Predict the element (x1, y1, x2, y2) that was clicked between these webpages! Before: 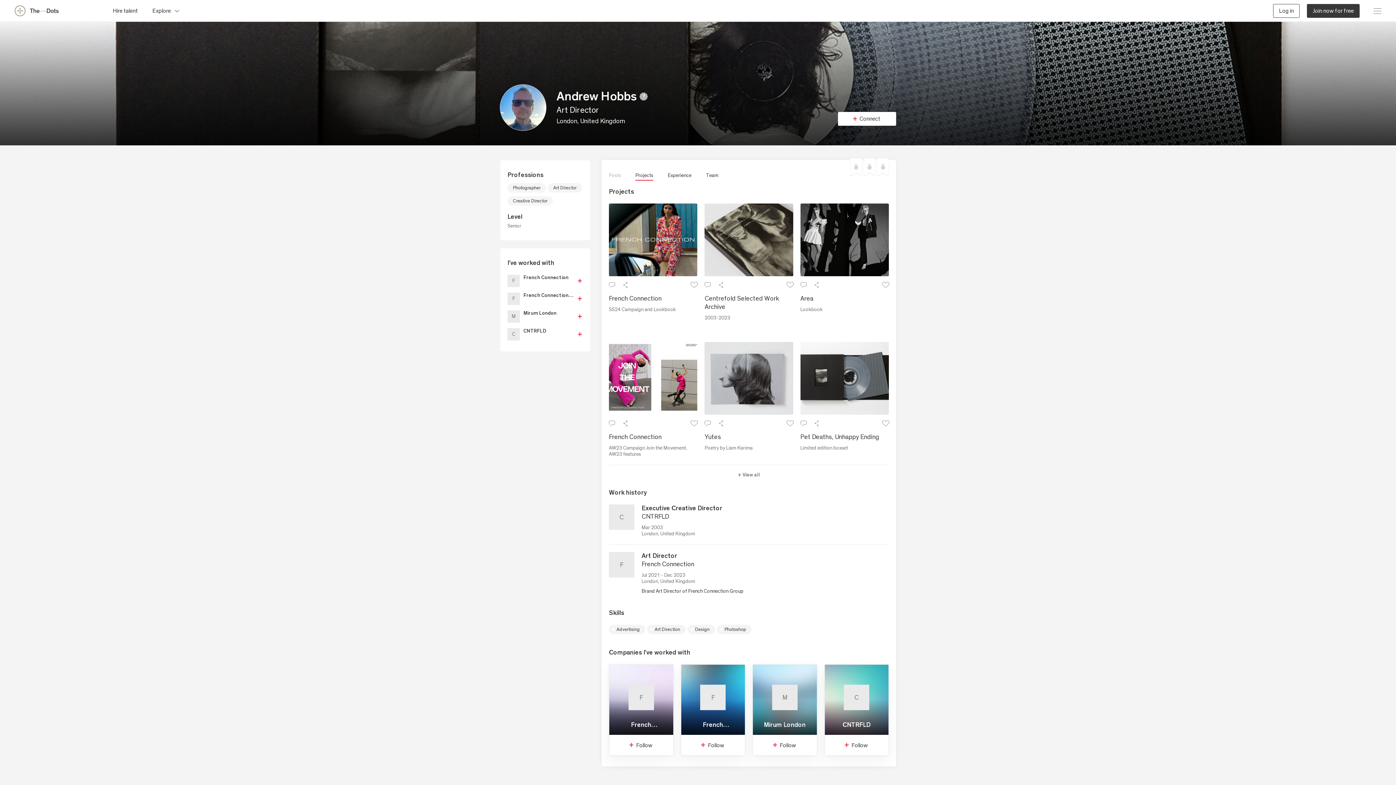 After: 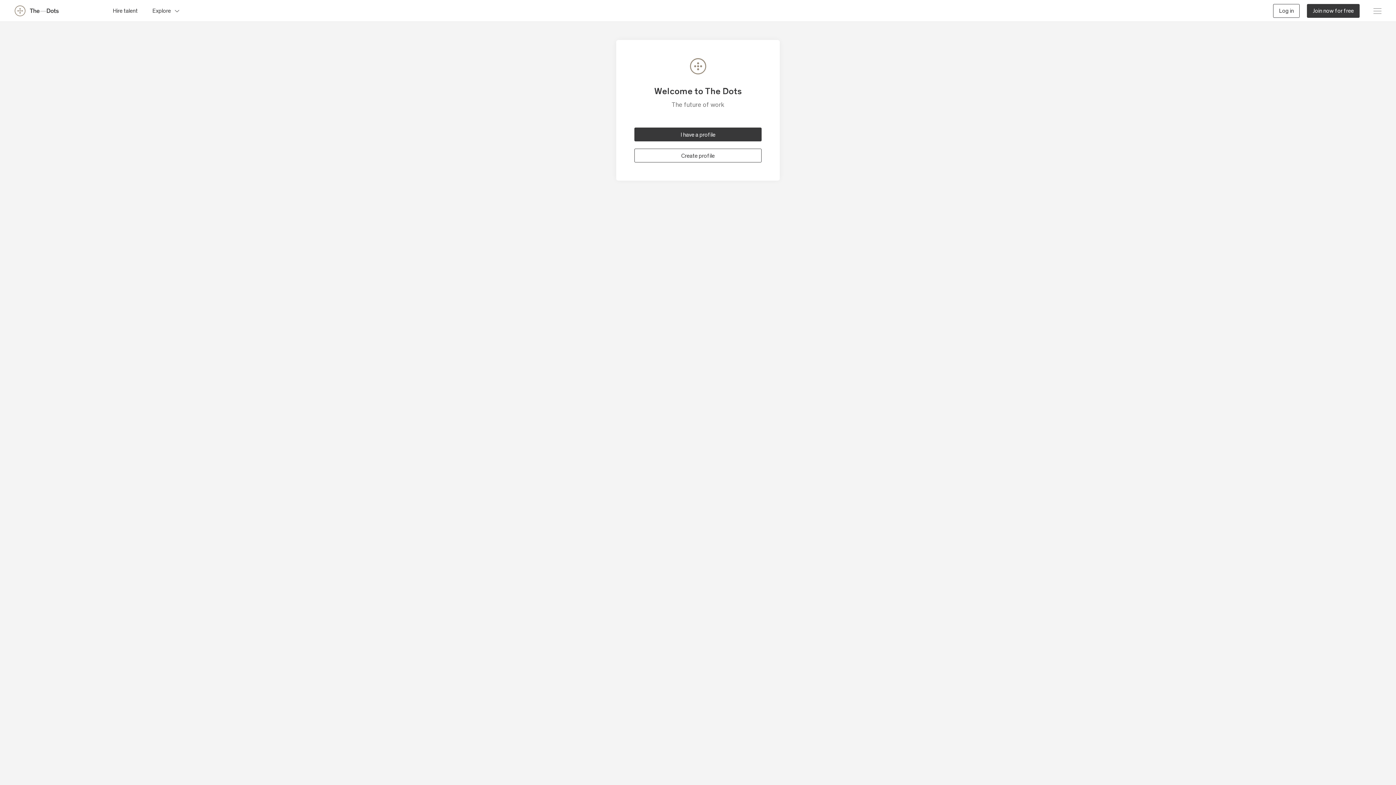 Action: bbox: (574, 275, 585, 286) label: Follow